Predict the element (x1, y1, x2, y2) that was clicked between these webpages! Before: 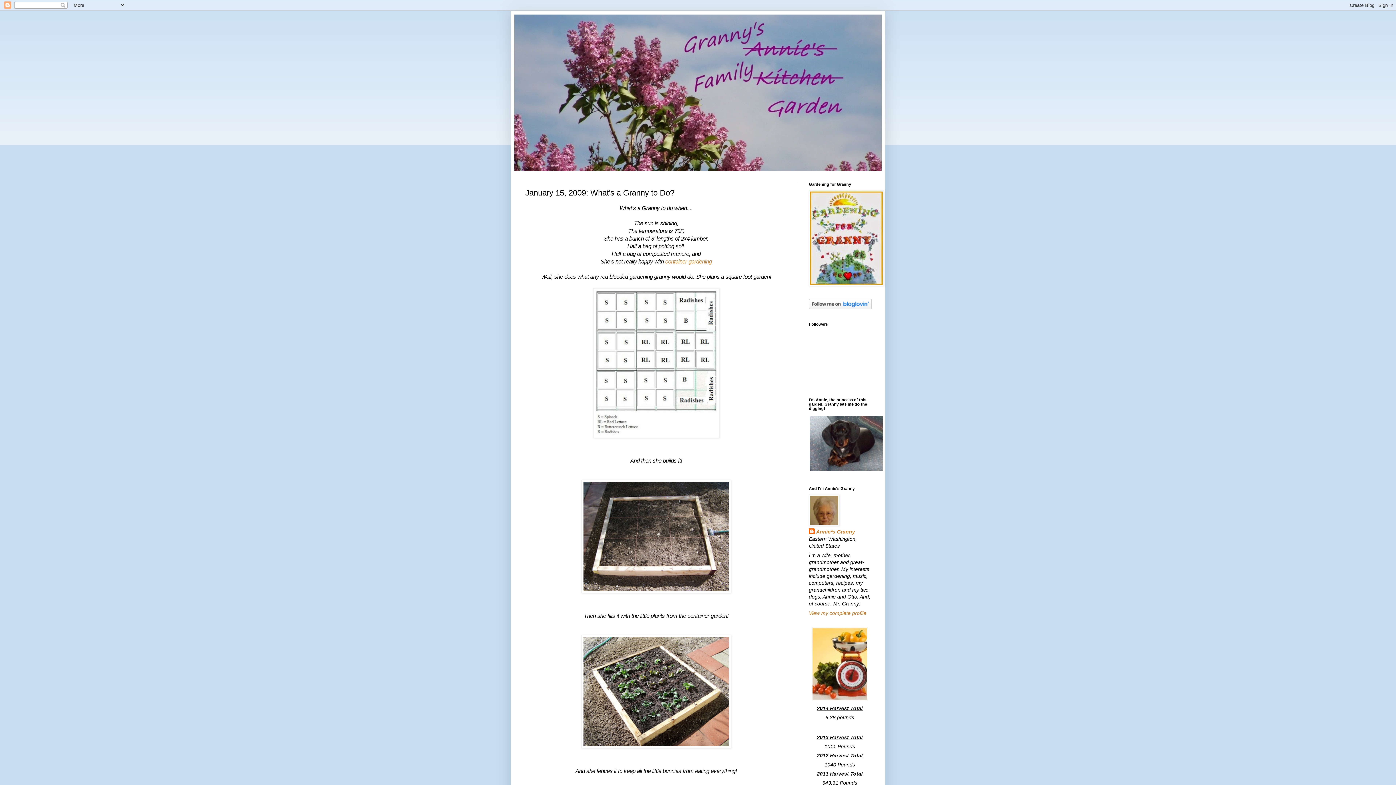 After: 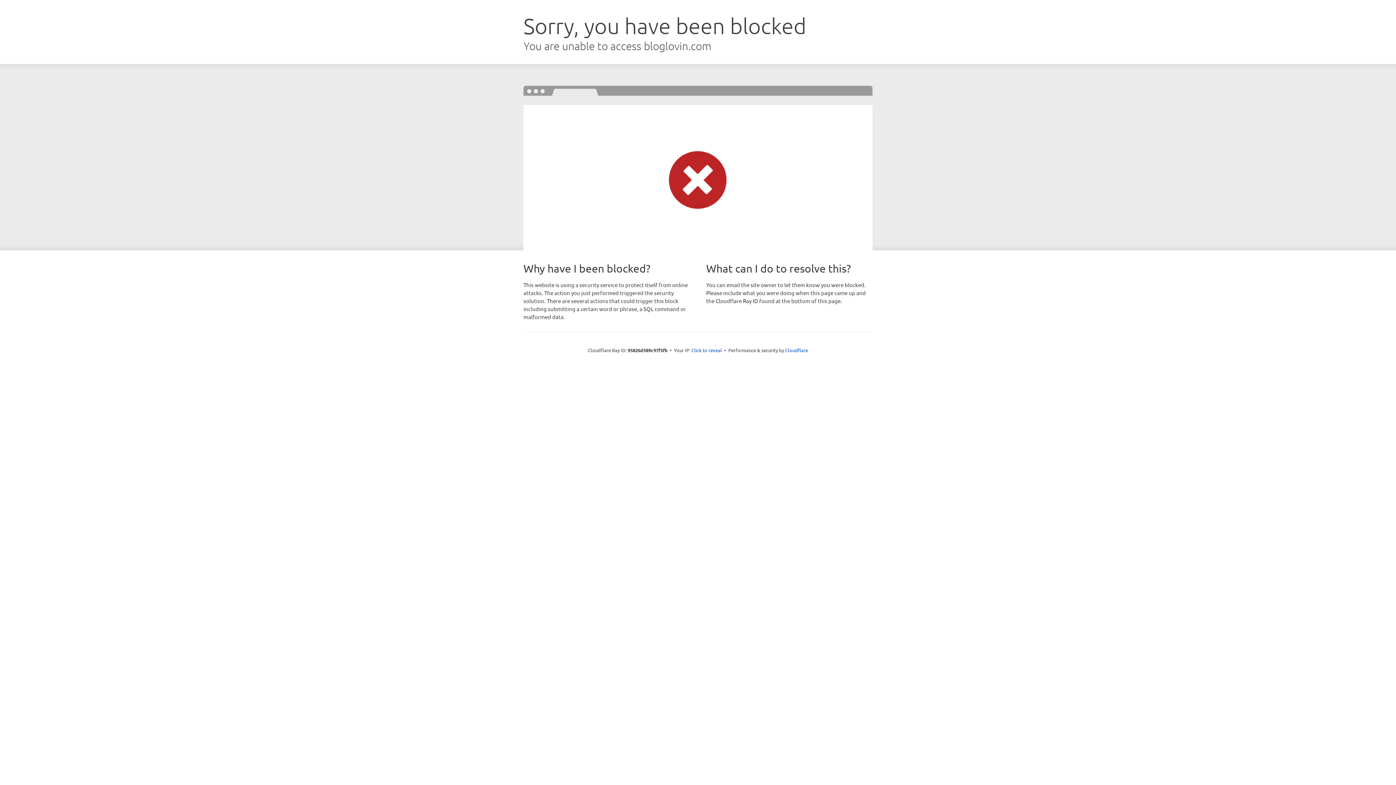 Action: bbox: (809, 304, 872, 310)